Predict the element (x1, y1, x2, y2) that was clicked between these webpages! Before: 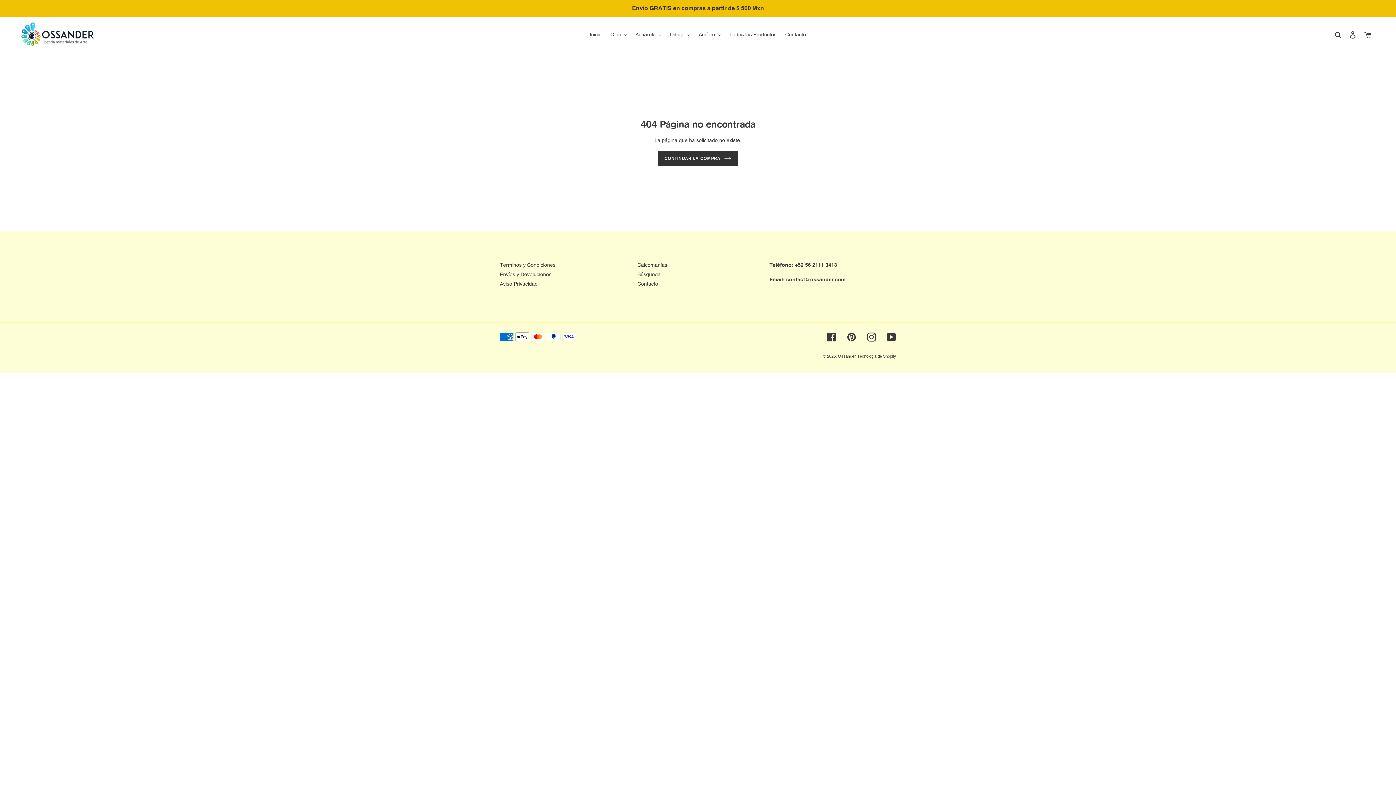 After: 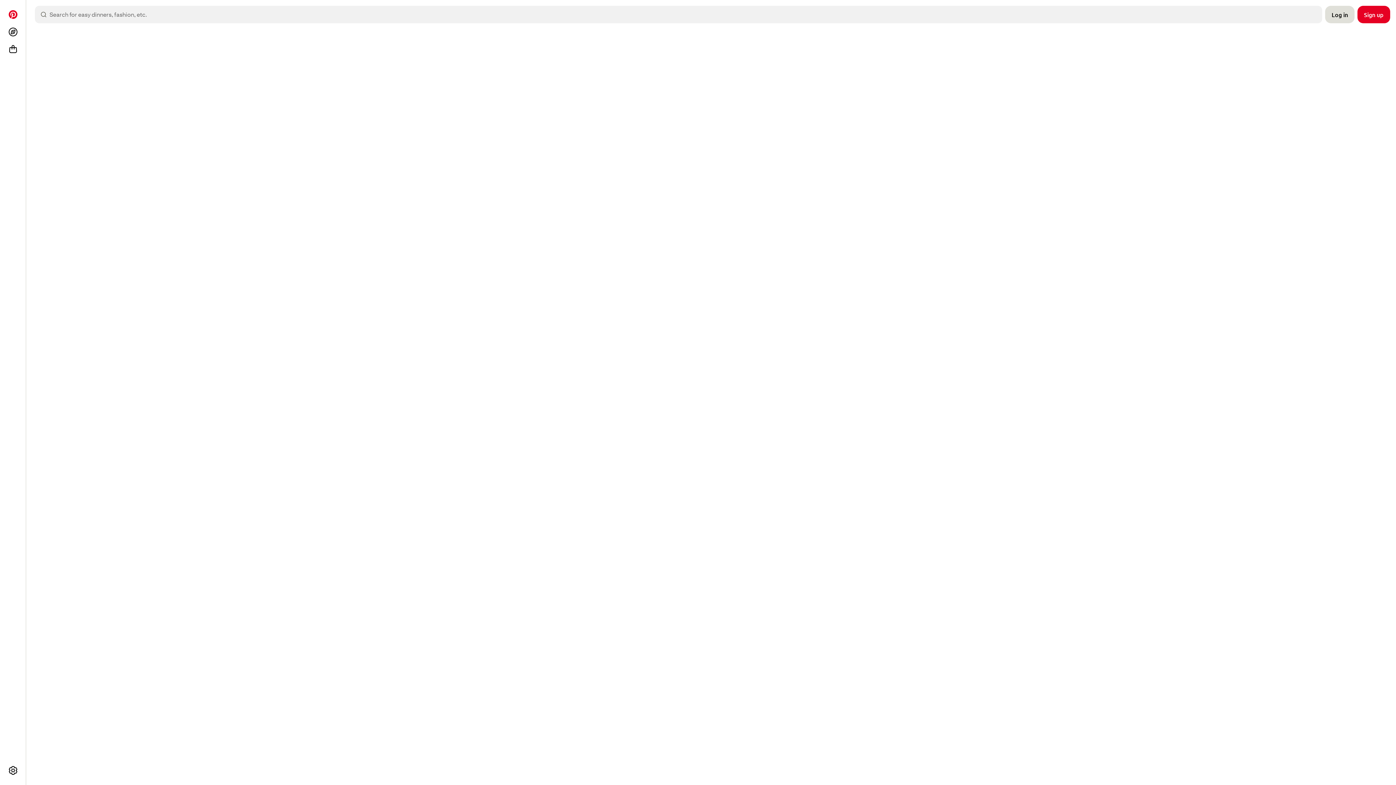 Action: label: Pinterest bbox: (847, 332, 856, 341)